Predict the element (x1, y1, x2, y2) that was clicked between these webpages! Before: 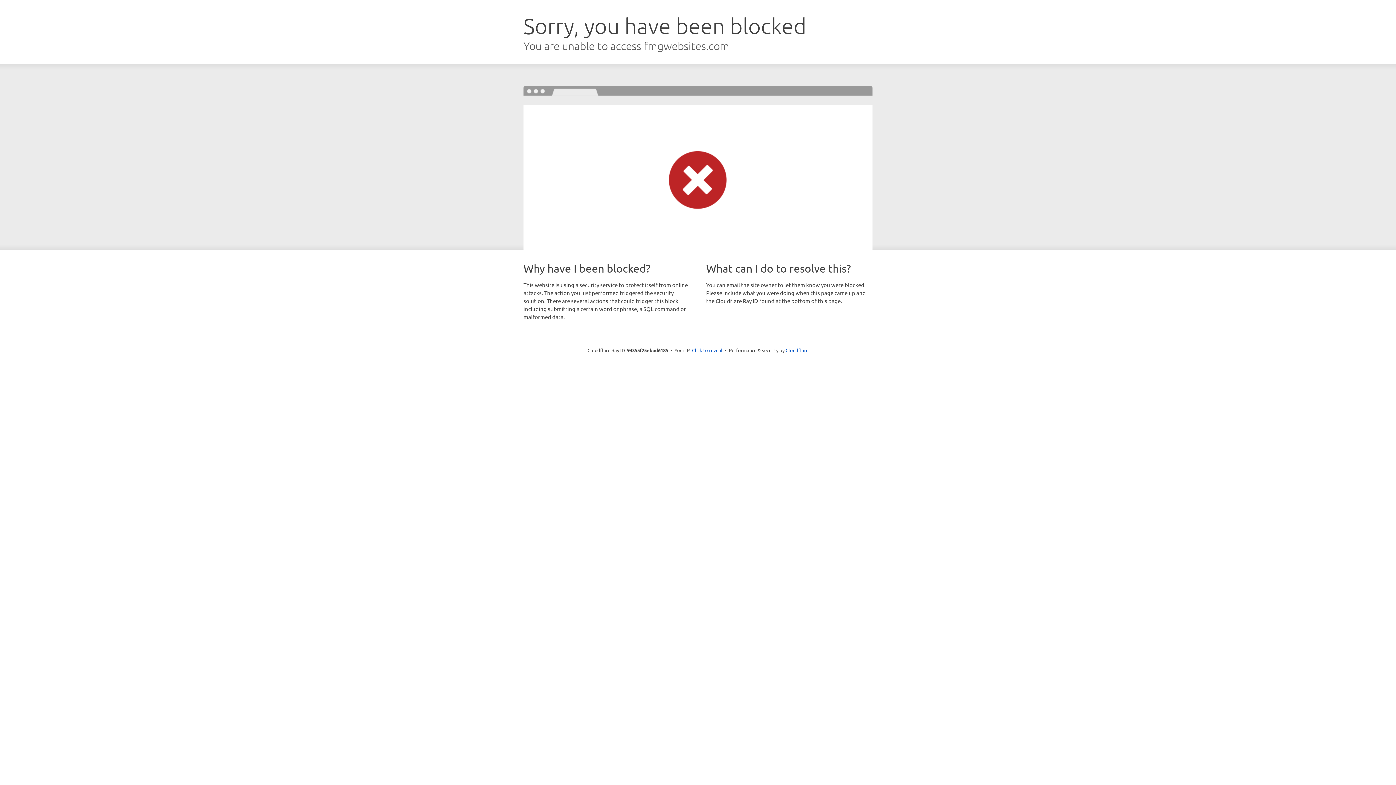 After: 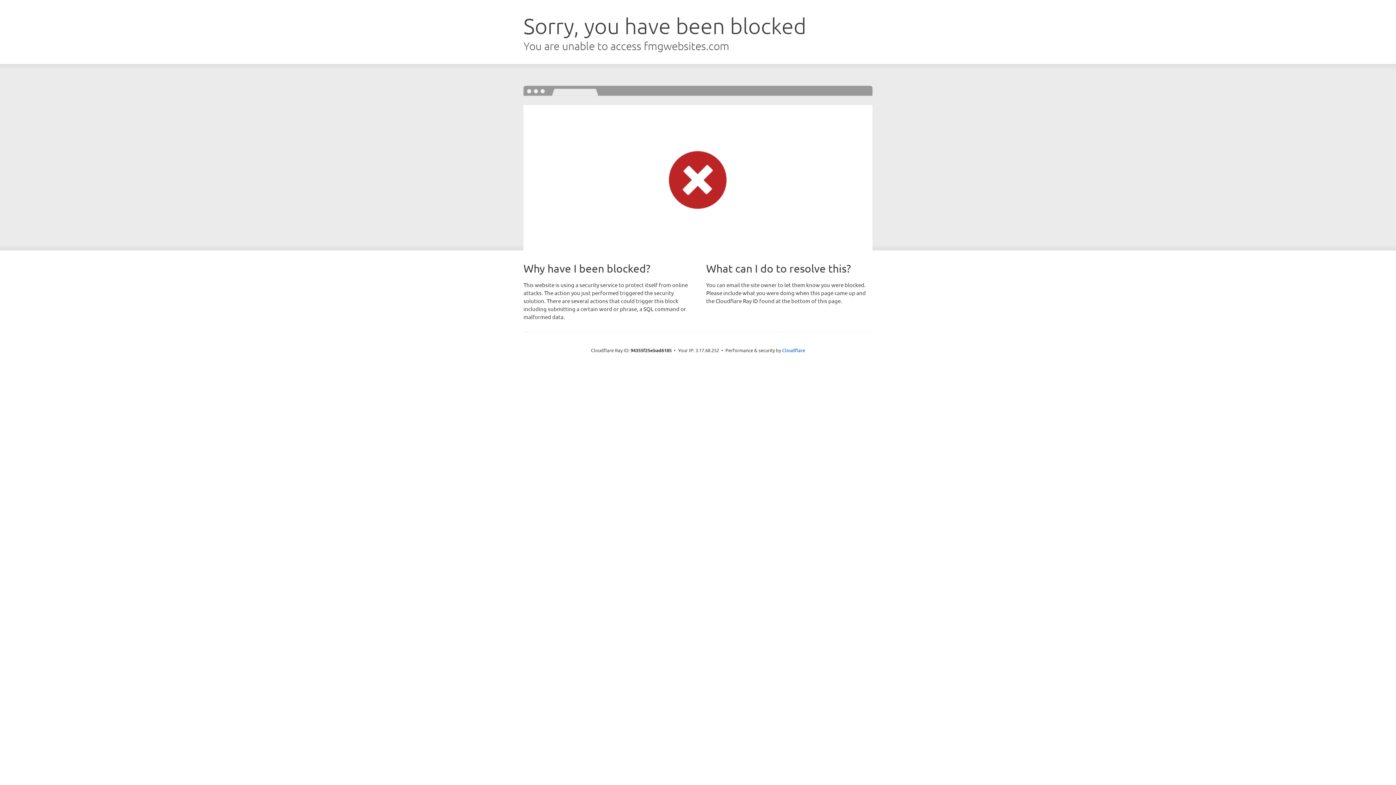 Action: bbox: (692, 346, 722, 353) label: Click to reveal